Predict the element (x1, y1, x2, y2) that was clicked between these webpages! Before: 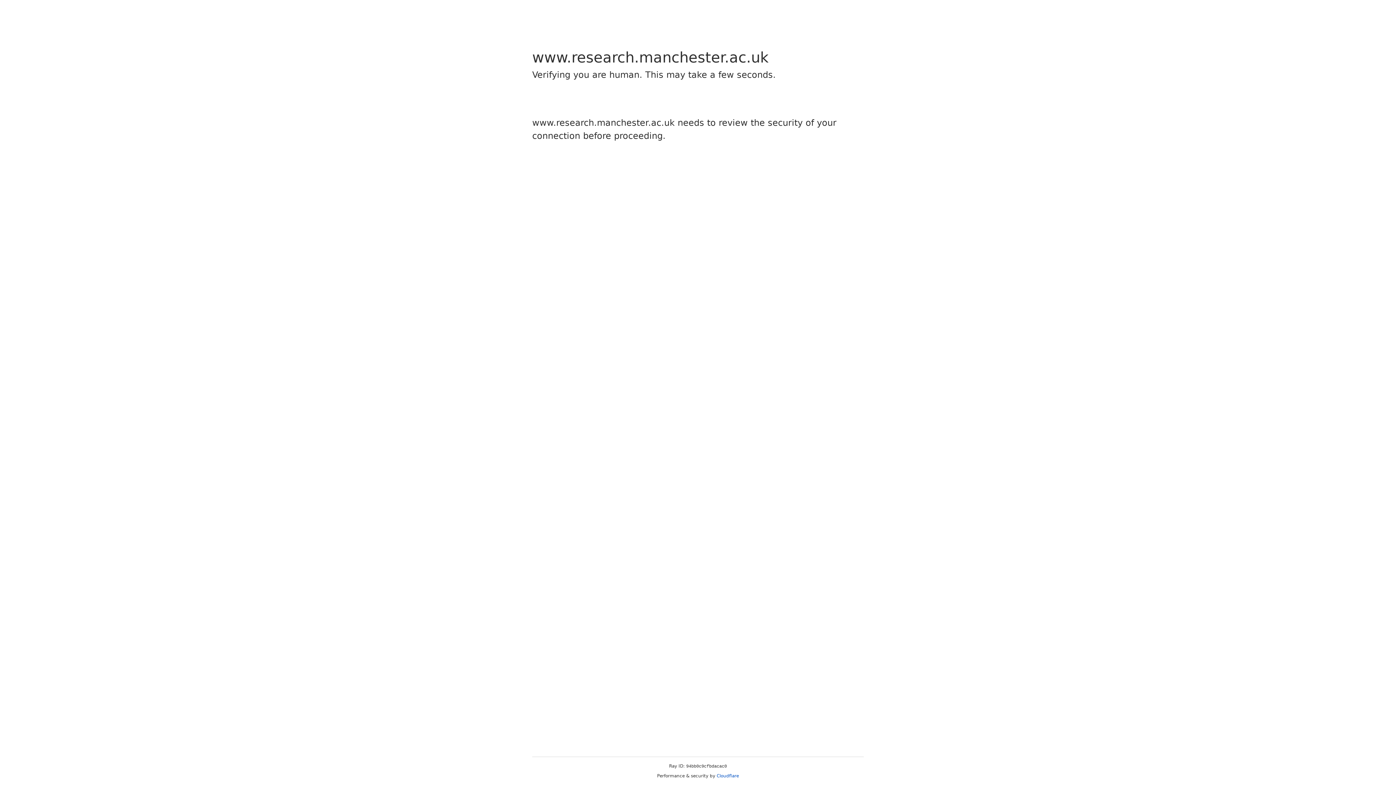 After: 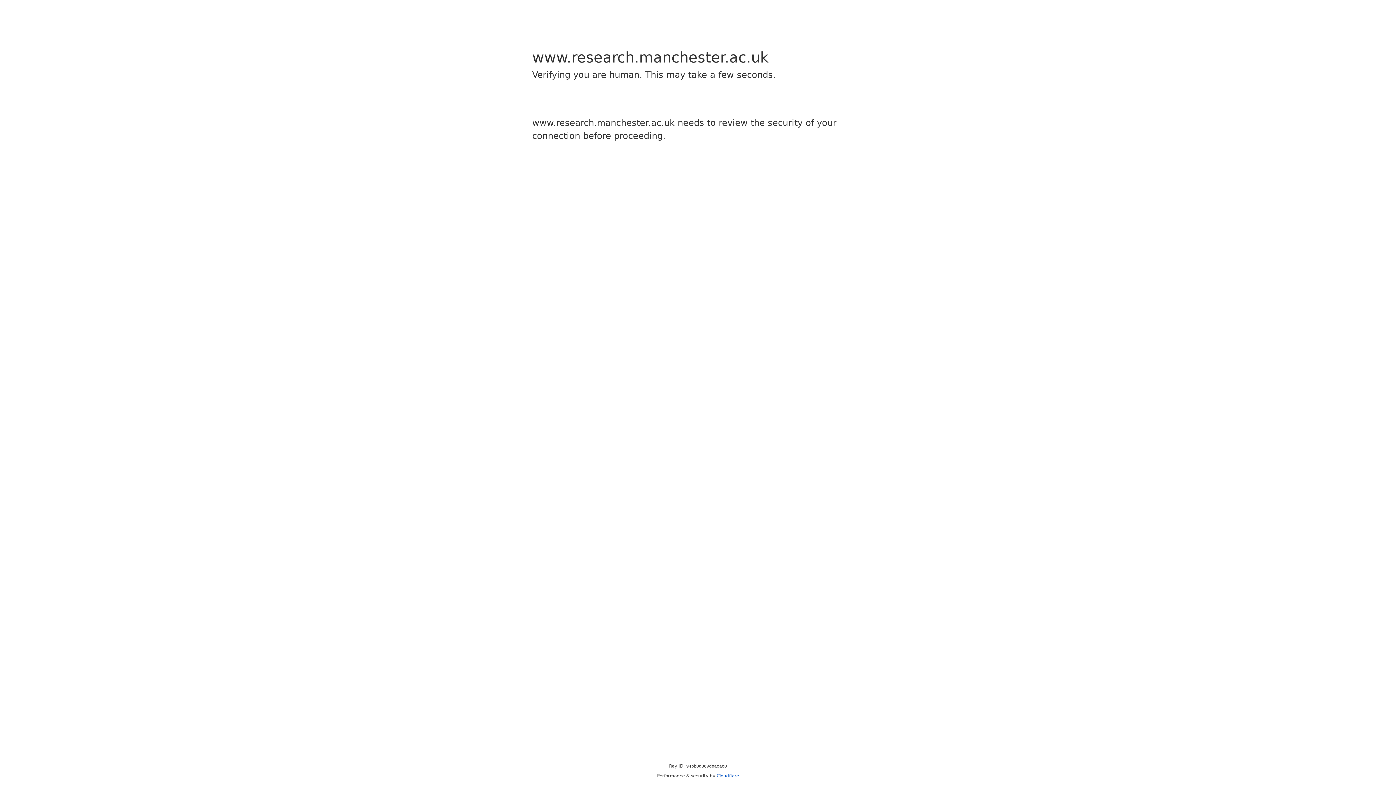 Action: label: Cloudflare bbox: (716, 773, 739, 778)